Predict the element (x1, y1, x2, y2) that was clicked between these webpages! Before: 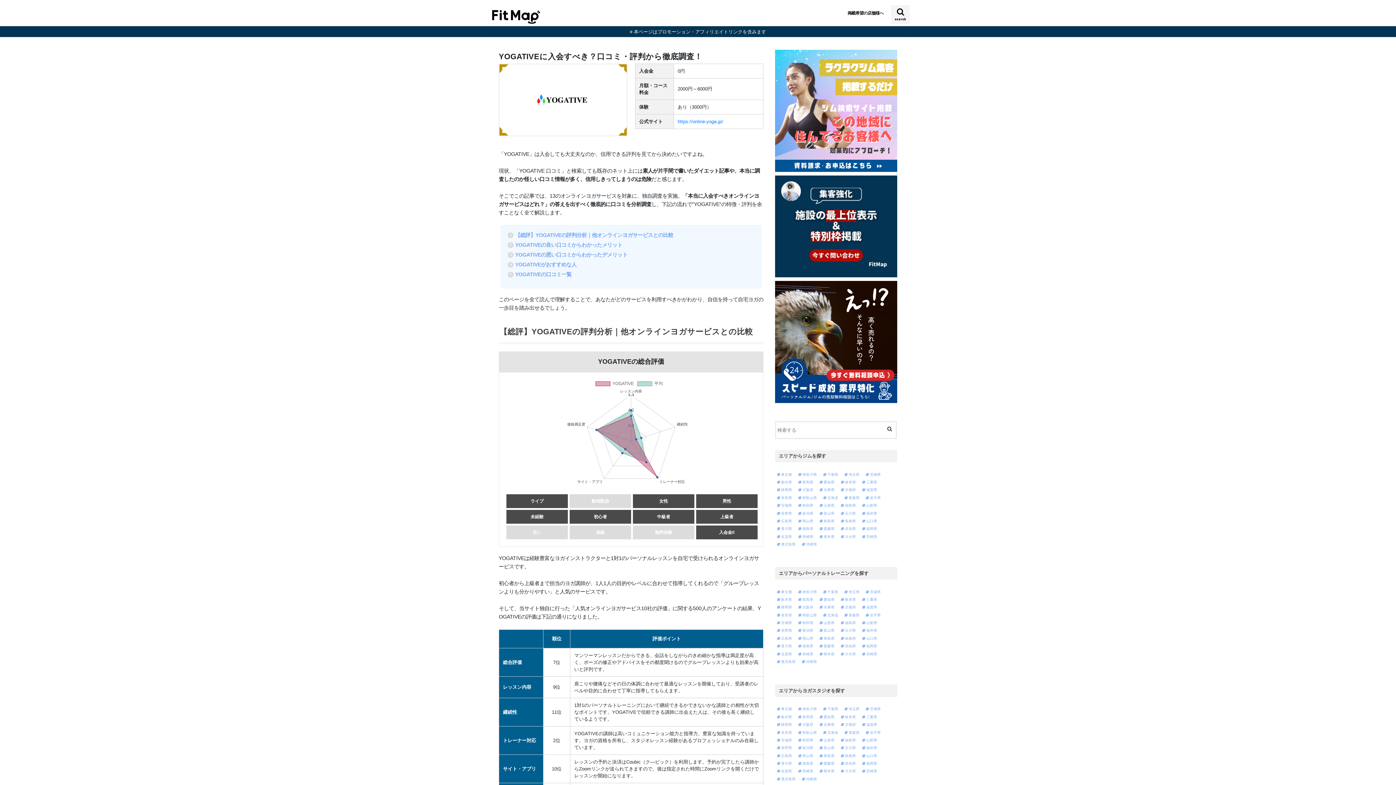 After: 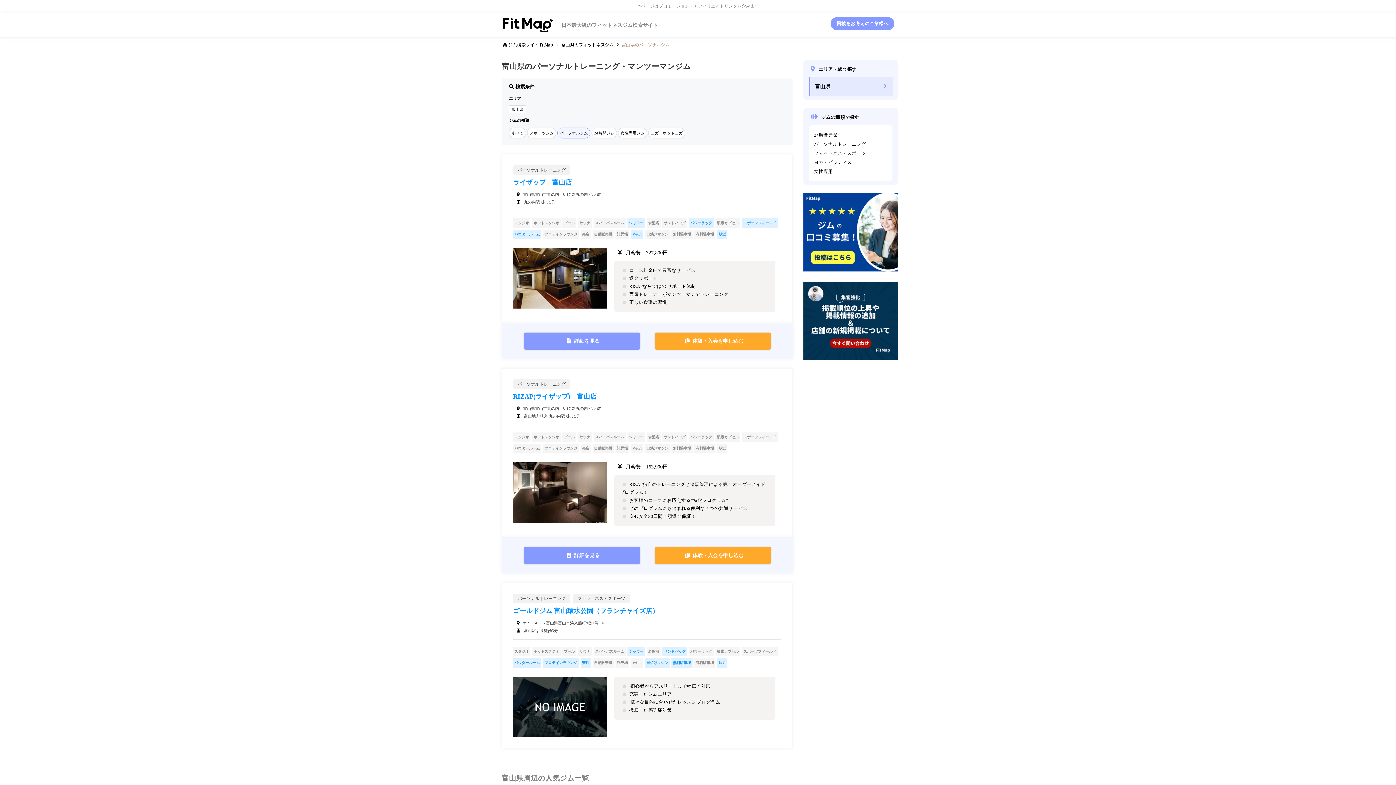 Action: label: 富山県 bbox: (817, 628, 836, 634)